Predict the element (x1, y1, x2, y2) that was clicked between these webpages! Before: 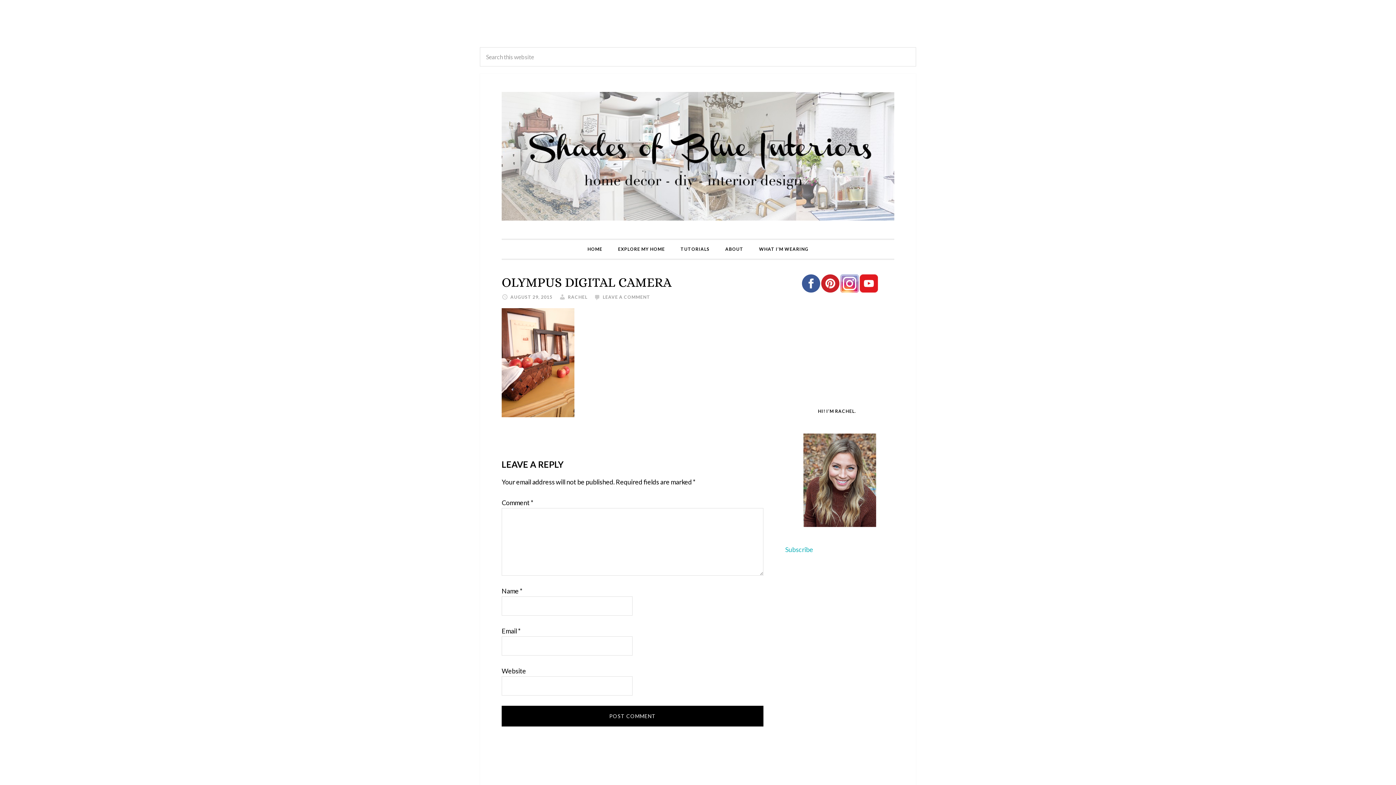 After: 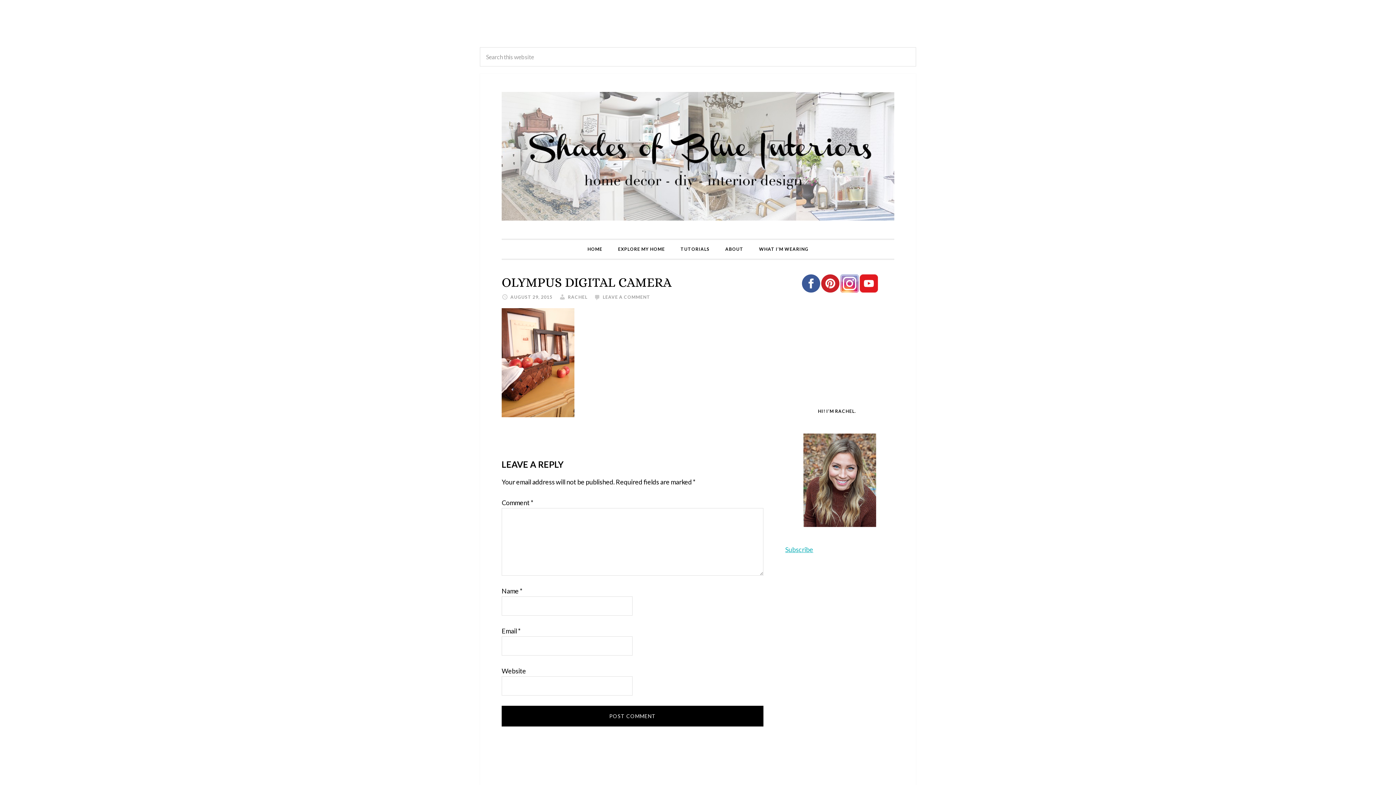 Action: bbox: (785, 545, 813, 553) label: Subscribe